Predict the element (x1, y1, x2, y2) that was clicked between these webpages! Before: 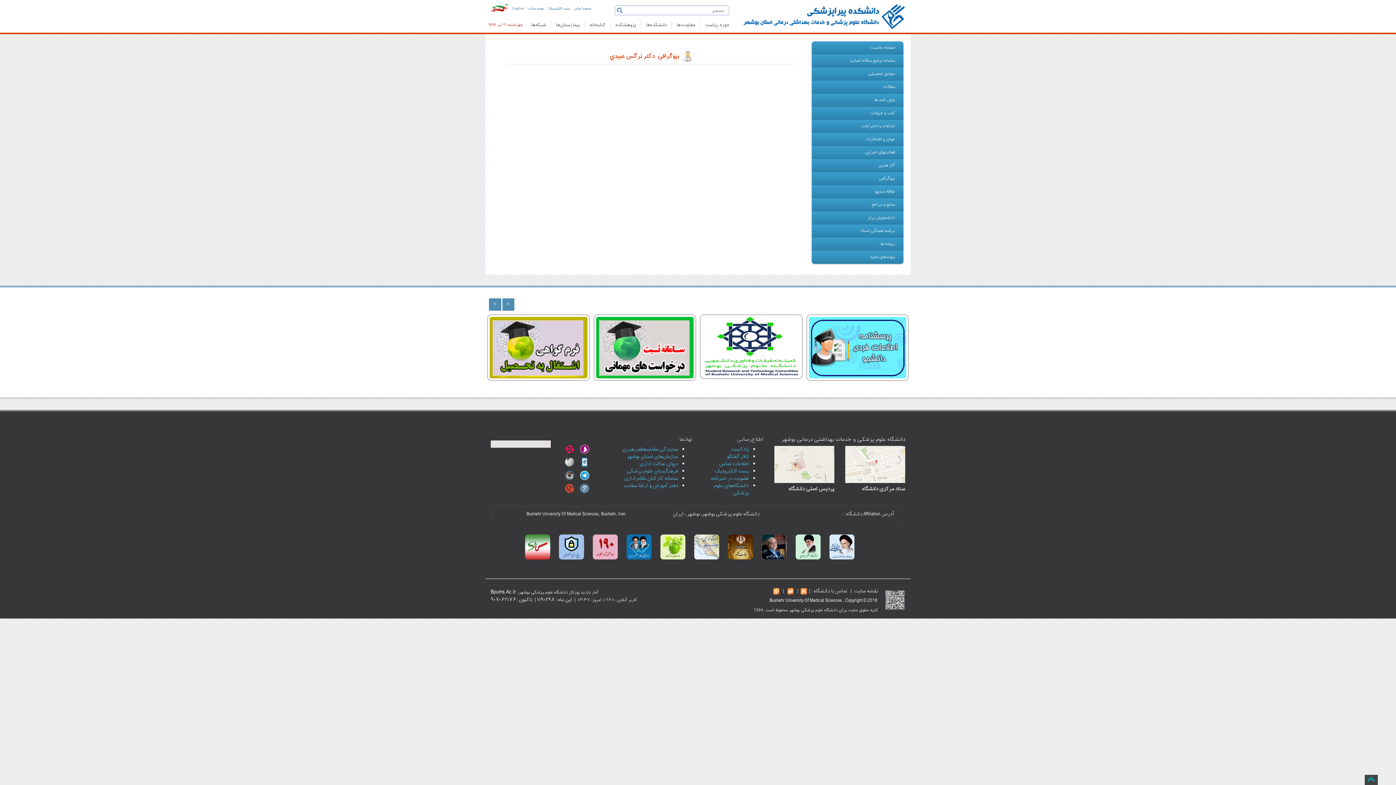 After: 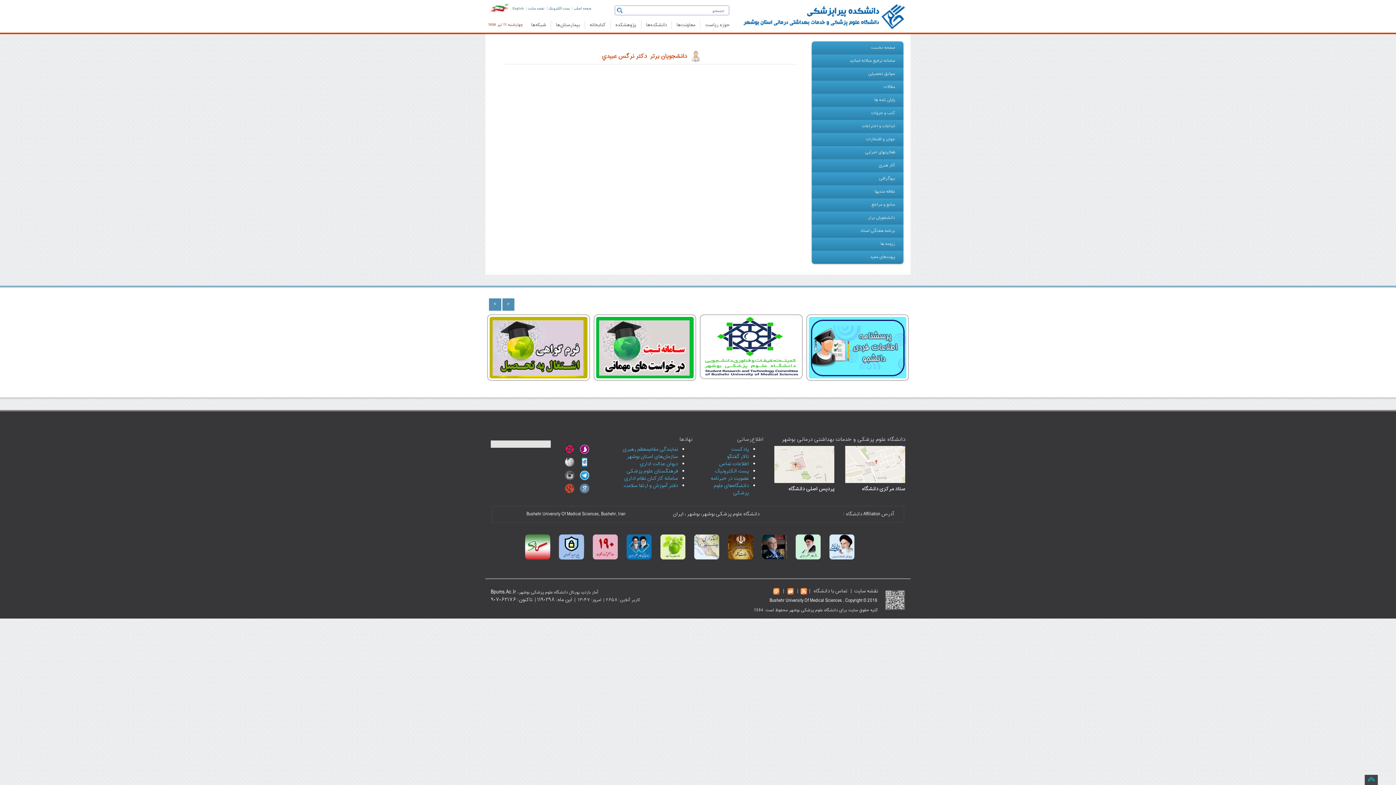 Action: bbox: (811, 211, 903, 224) label: دانشجویان برتر